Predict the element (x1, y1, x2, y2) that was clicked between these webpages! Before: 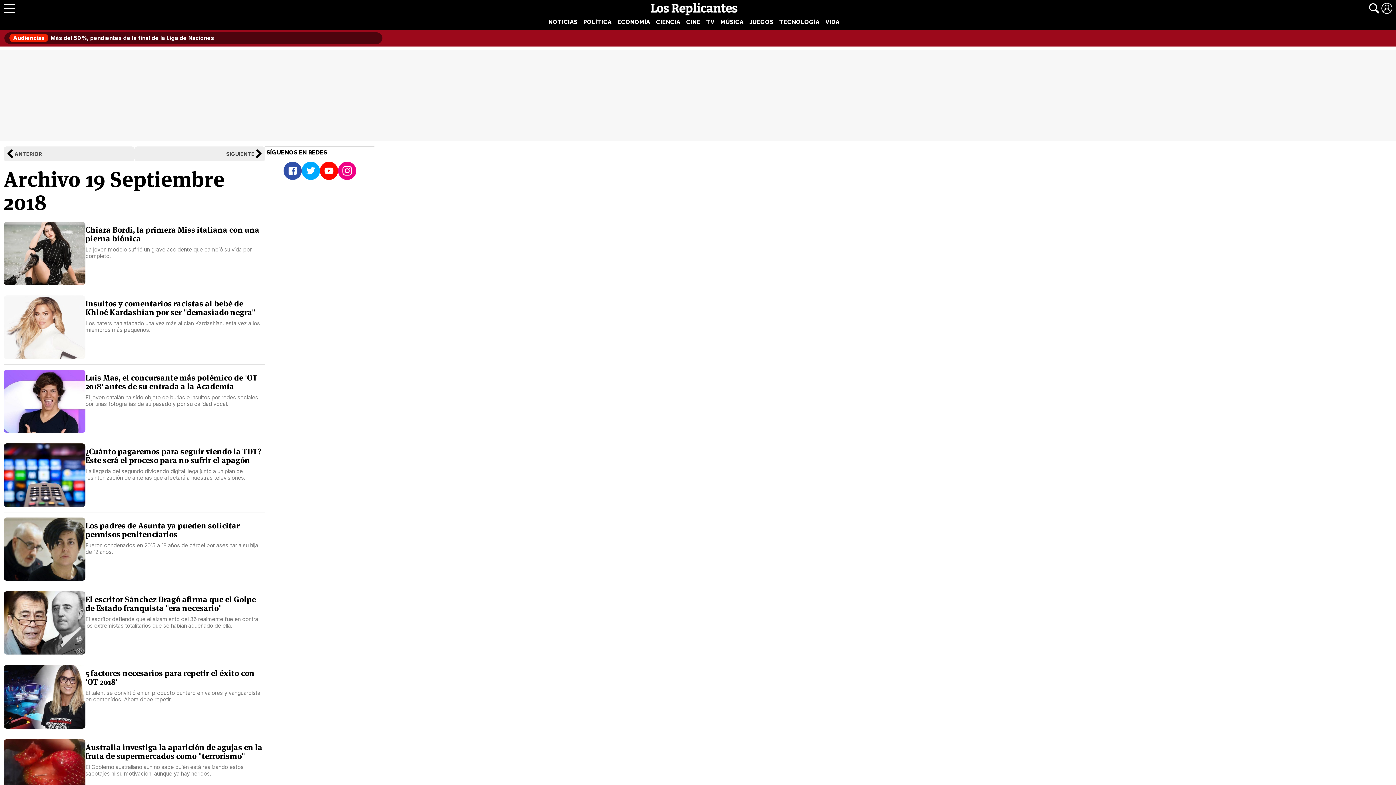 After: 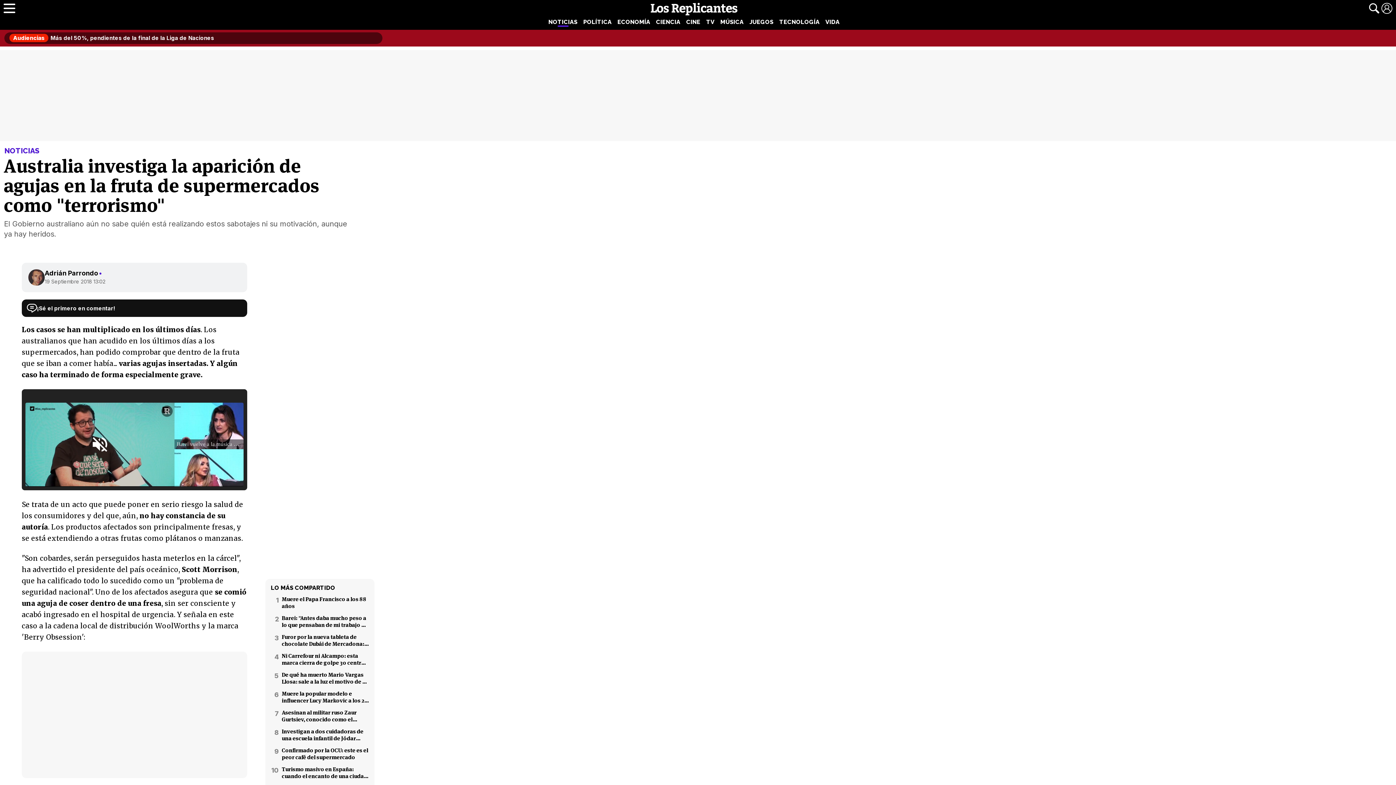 Action: label: Australia investiga la aparición de agujas en la fruta de supermercados como "terrorismo" bbox: (85, 742, 262, 761)